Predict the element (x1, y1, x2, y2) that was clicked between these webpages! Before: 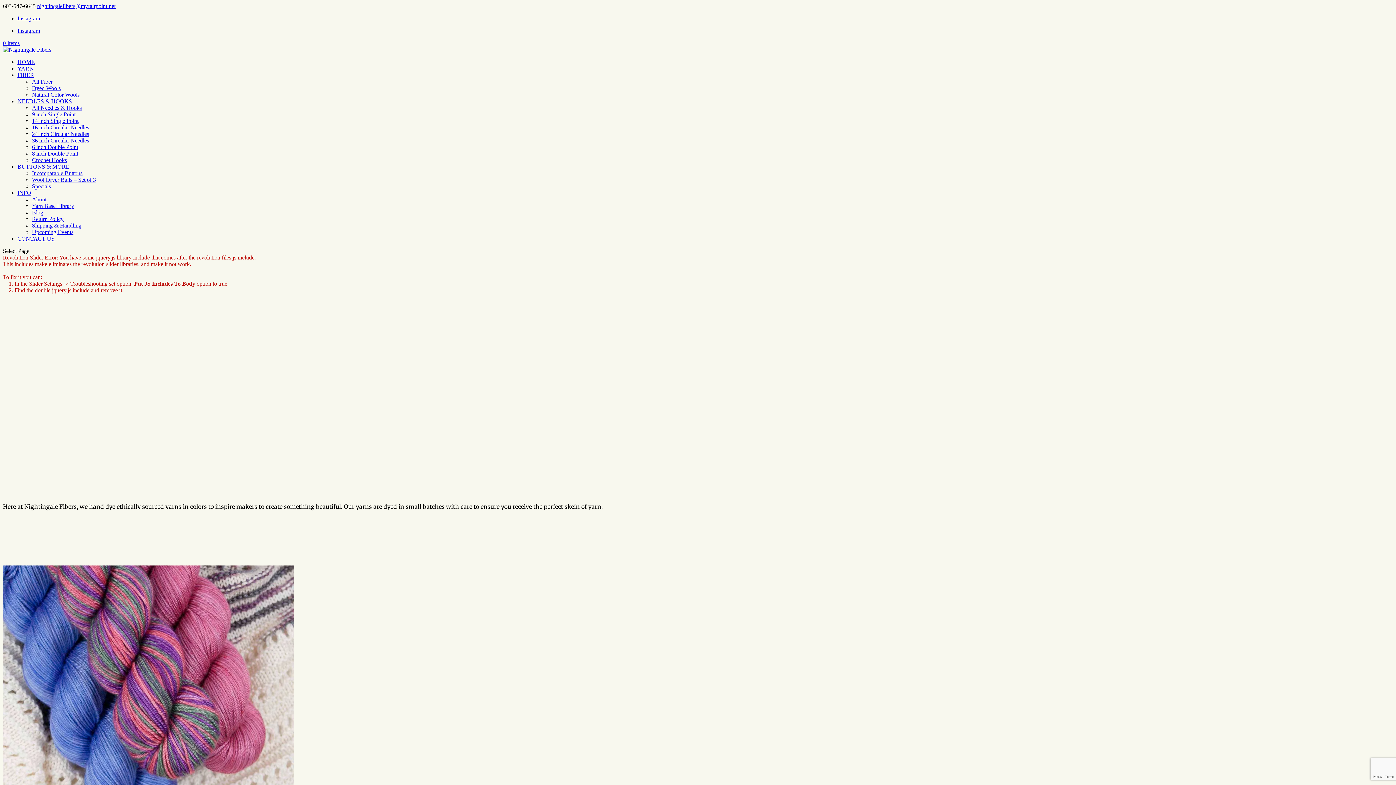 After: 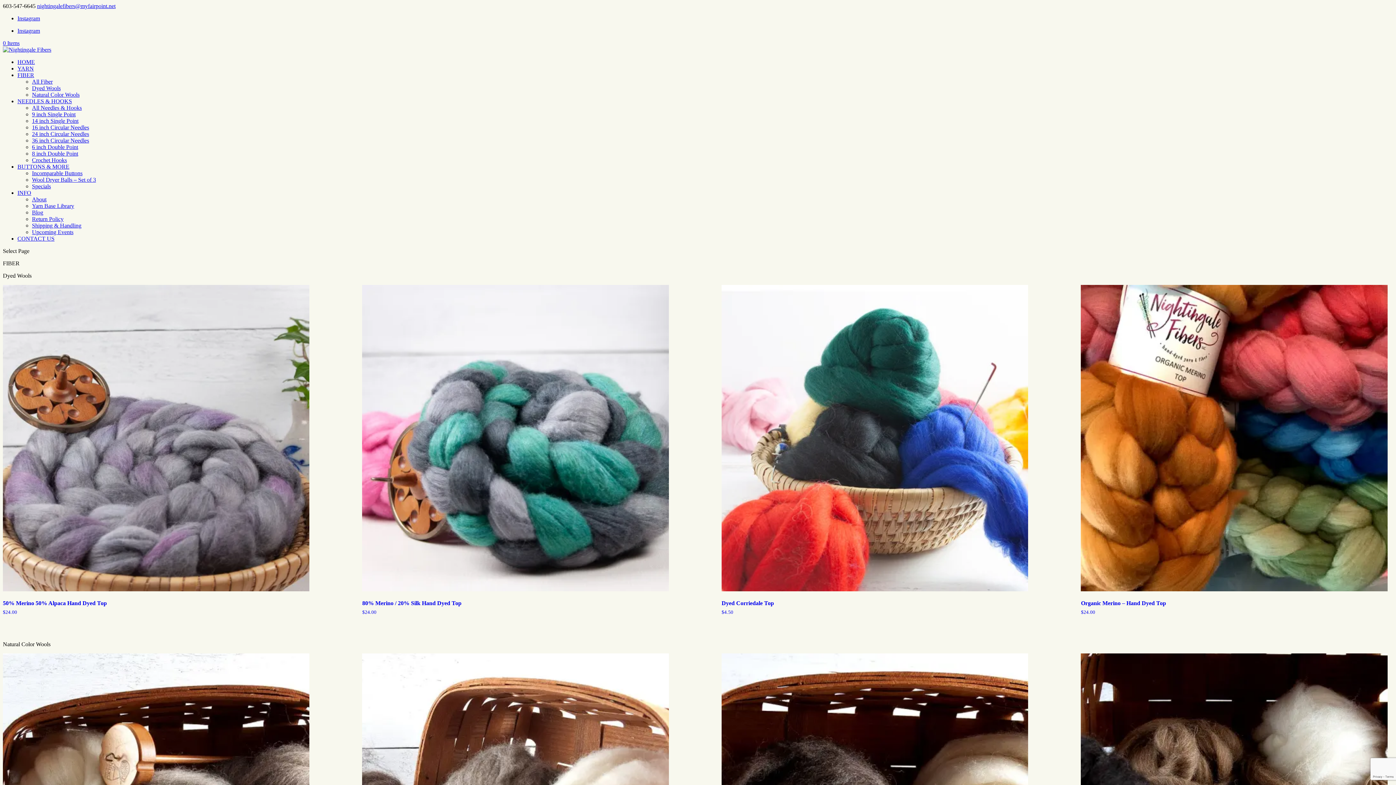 Action: bbox: (32, 78, 52, 84) label: All Fiber